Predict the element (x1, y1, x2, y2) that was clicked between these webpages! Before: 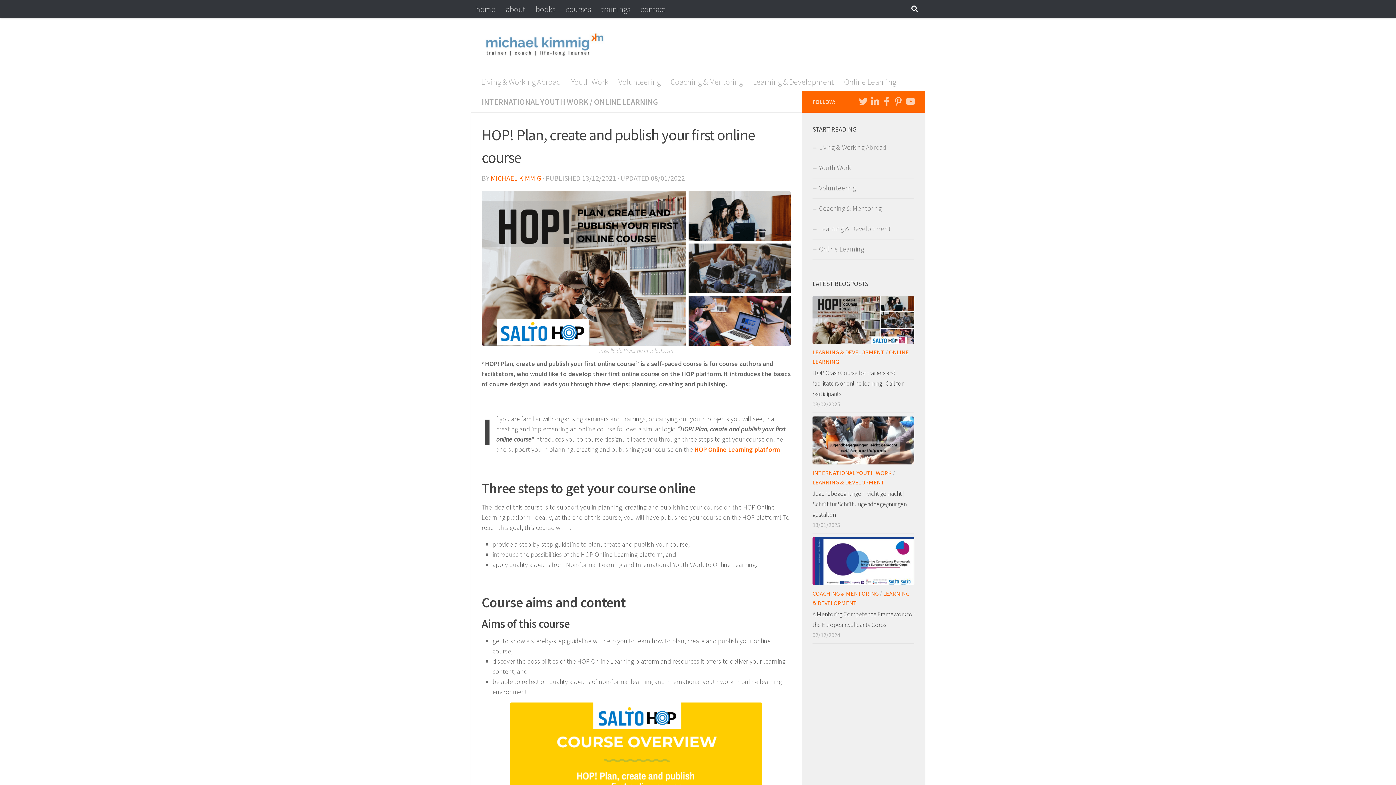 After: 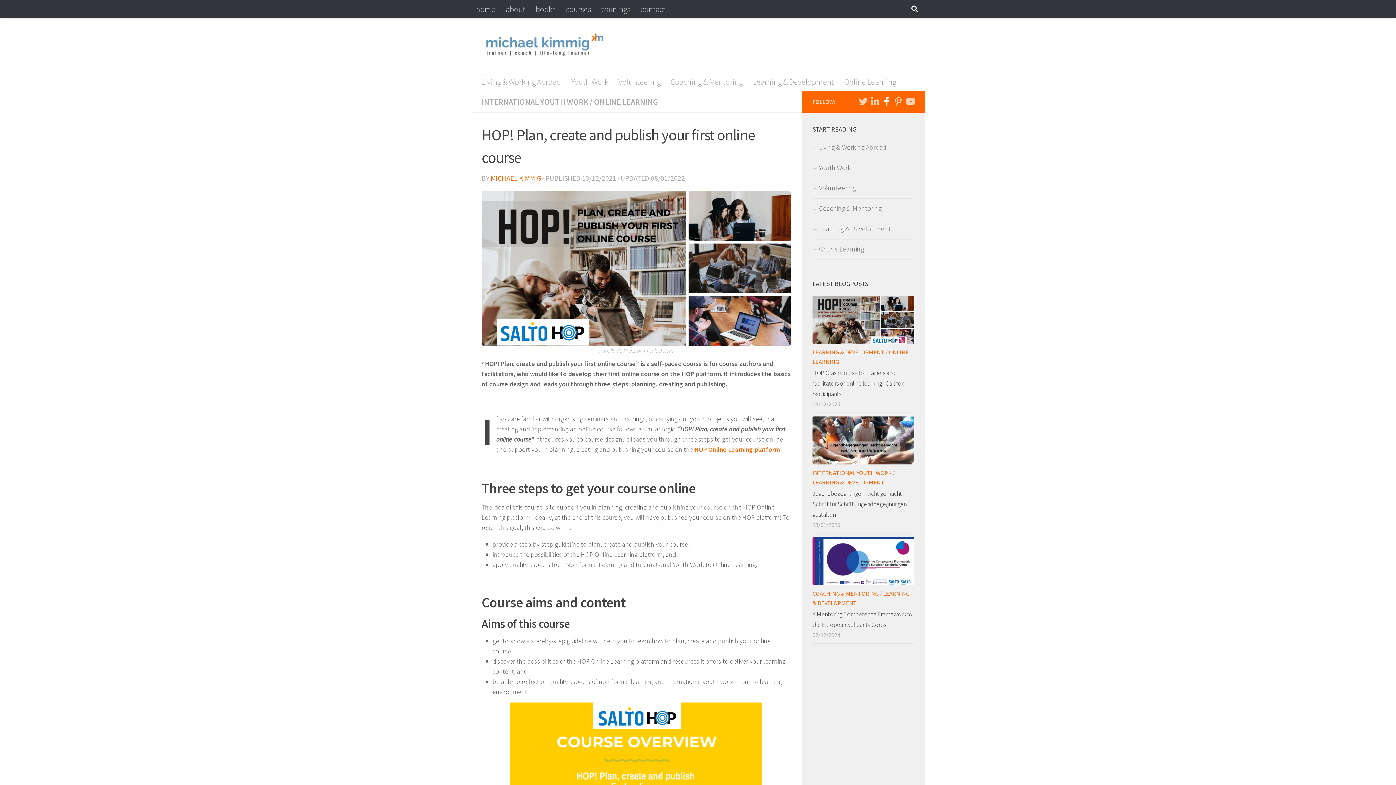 Action: label: Follow me on Facebook bbox: (882, 97, 891, 105)